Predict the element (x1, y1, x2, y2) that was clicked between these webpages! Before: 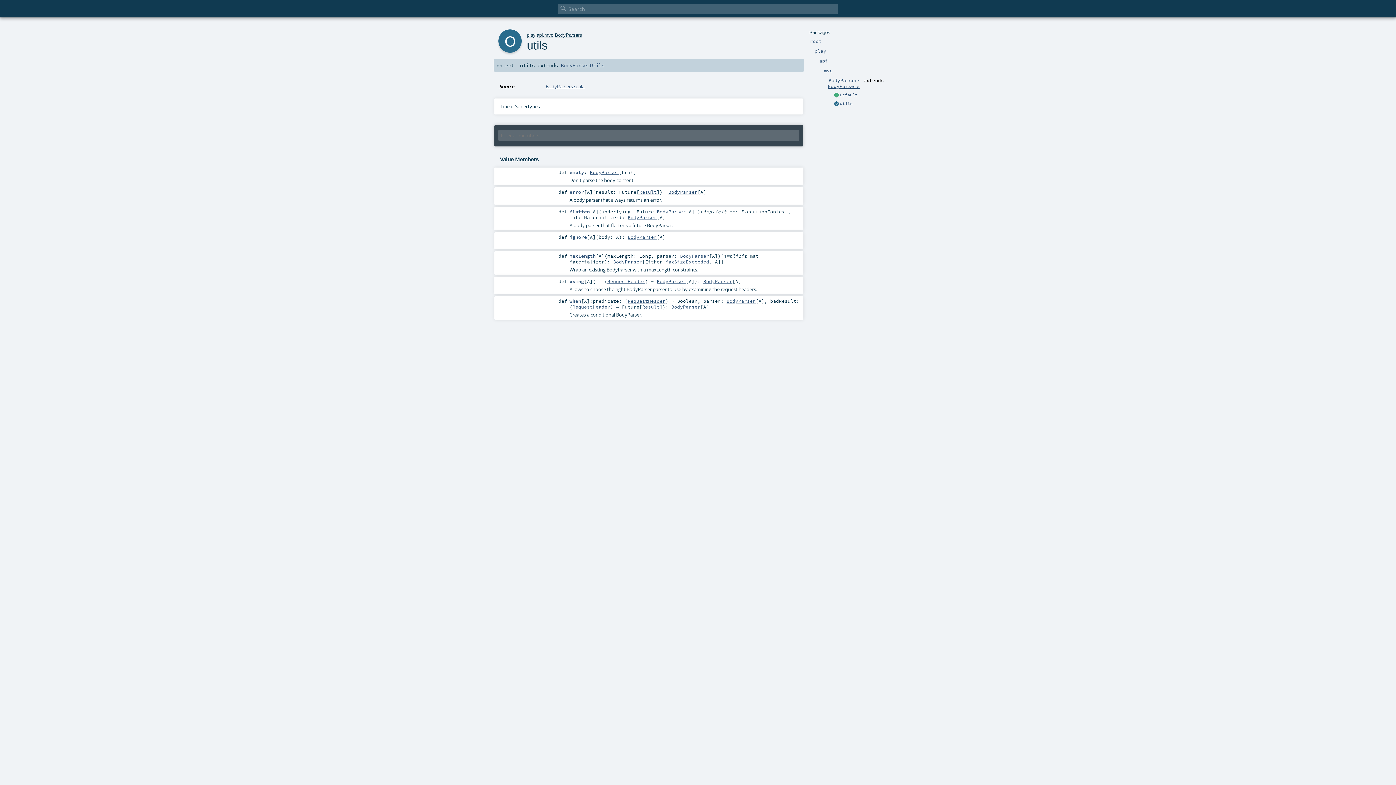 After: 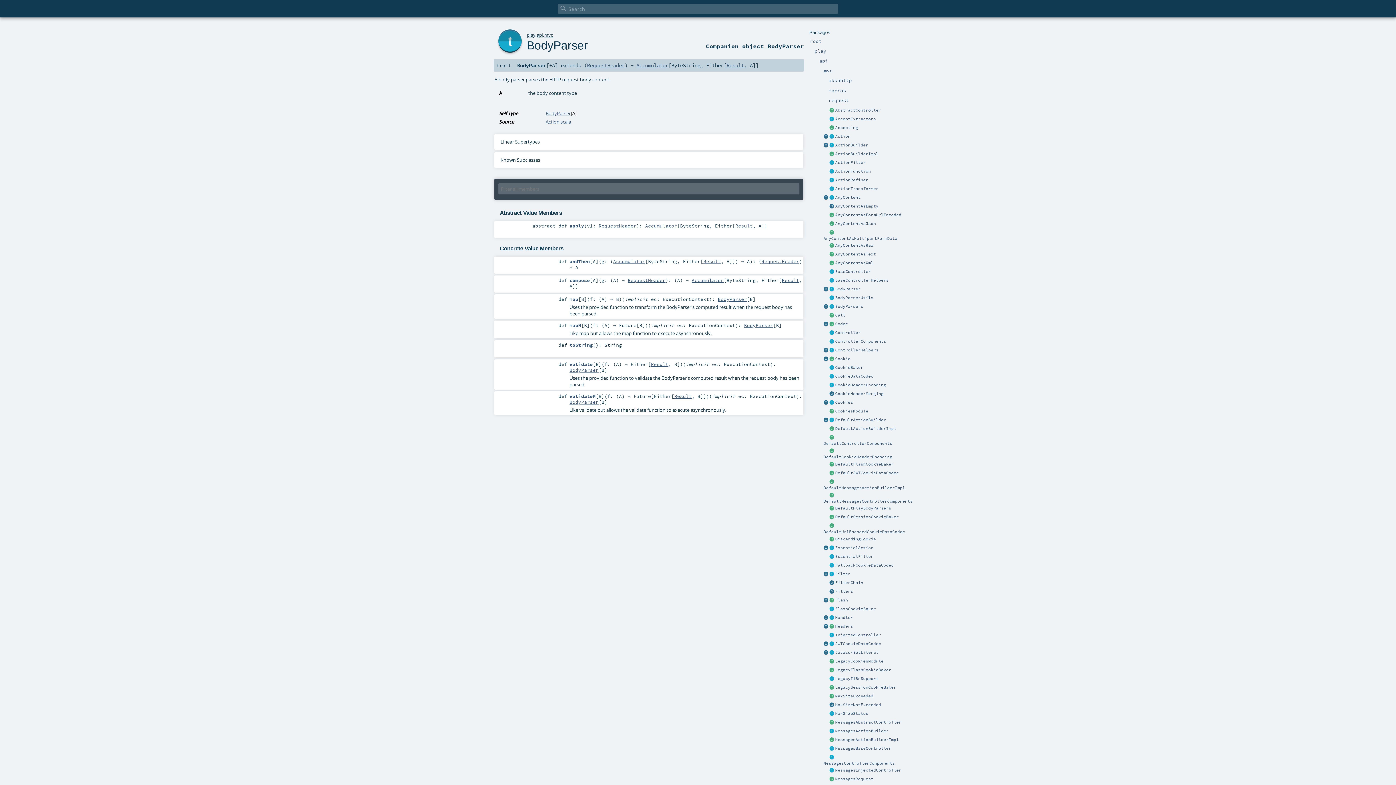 Action: bbox: (627, 214, 656, 220) label: BodyParser